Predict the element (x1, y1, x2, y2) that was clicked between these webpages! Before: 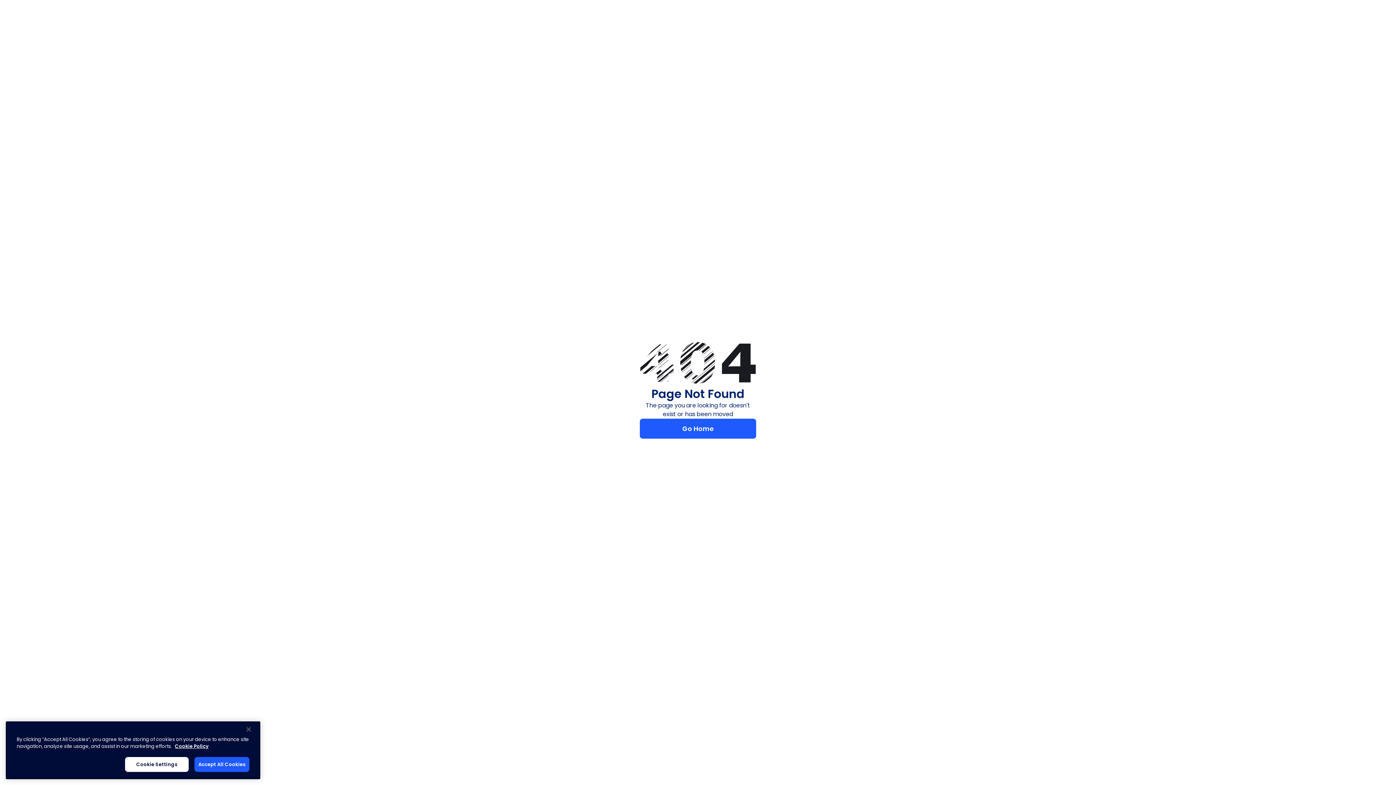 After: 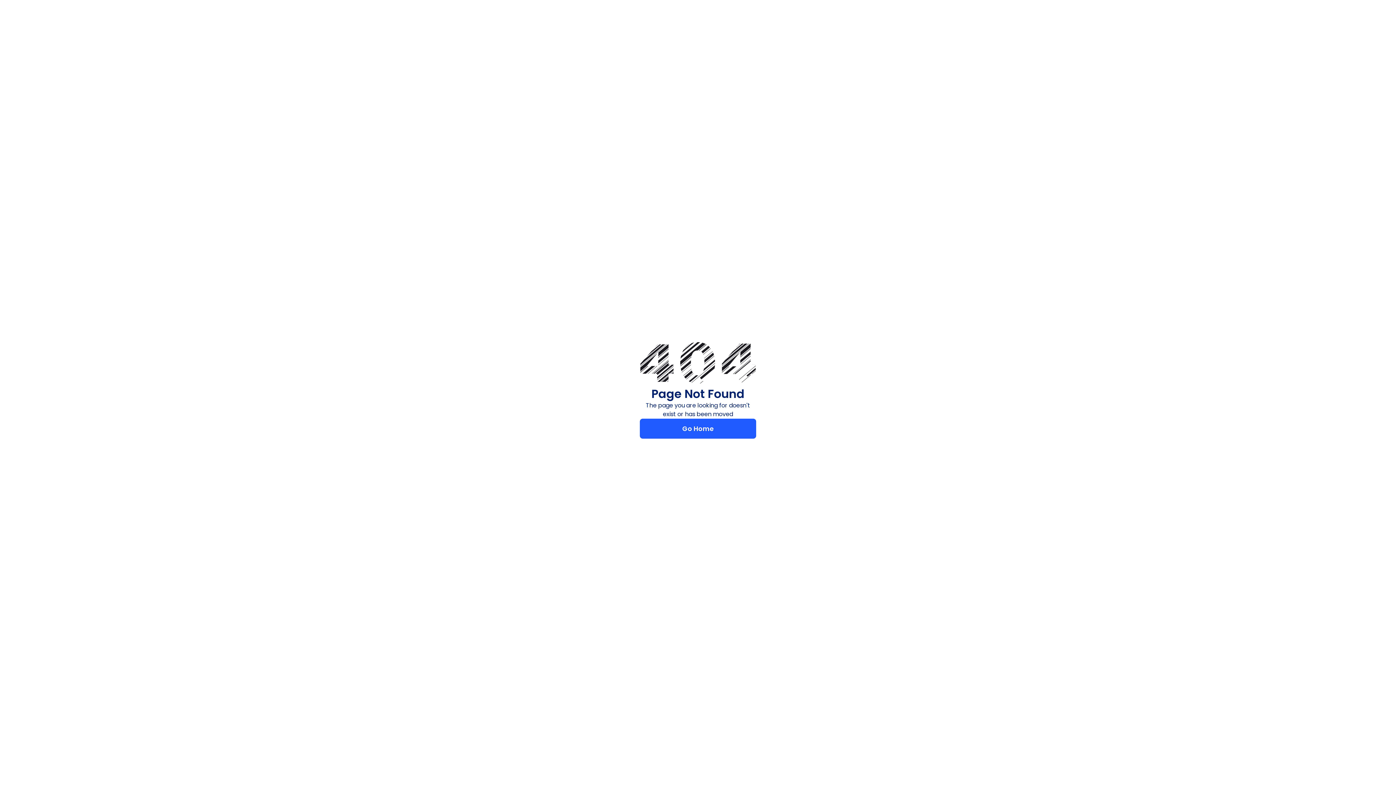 Action: bbox: (240, 729, 256, 745) label: Close